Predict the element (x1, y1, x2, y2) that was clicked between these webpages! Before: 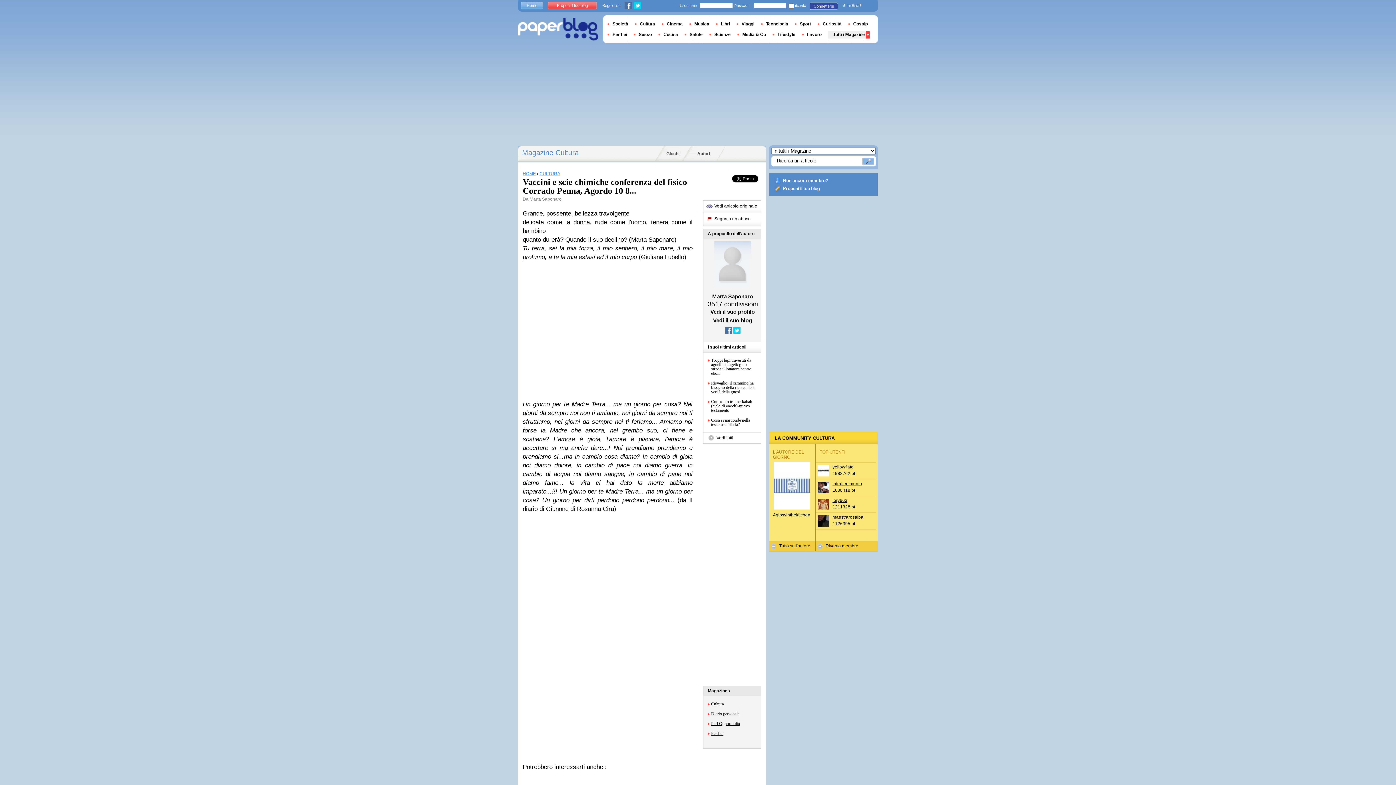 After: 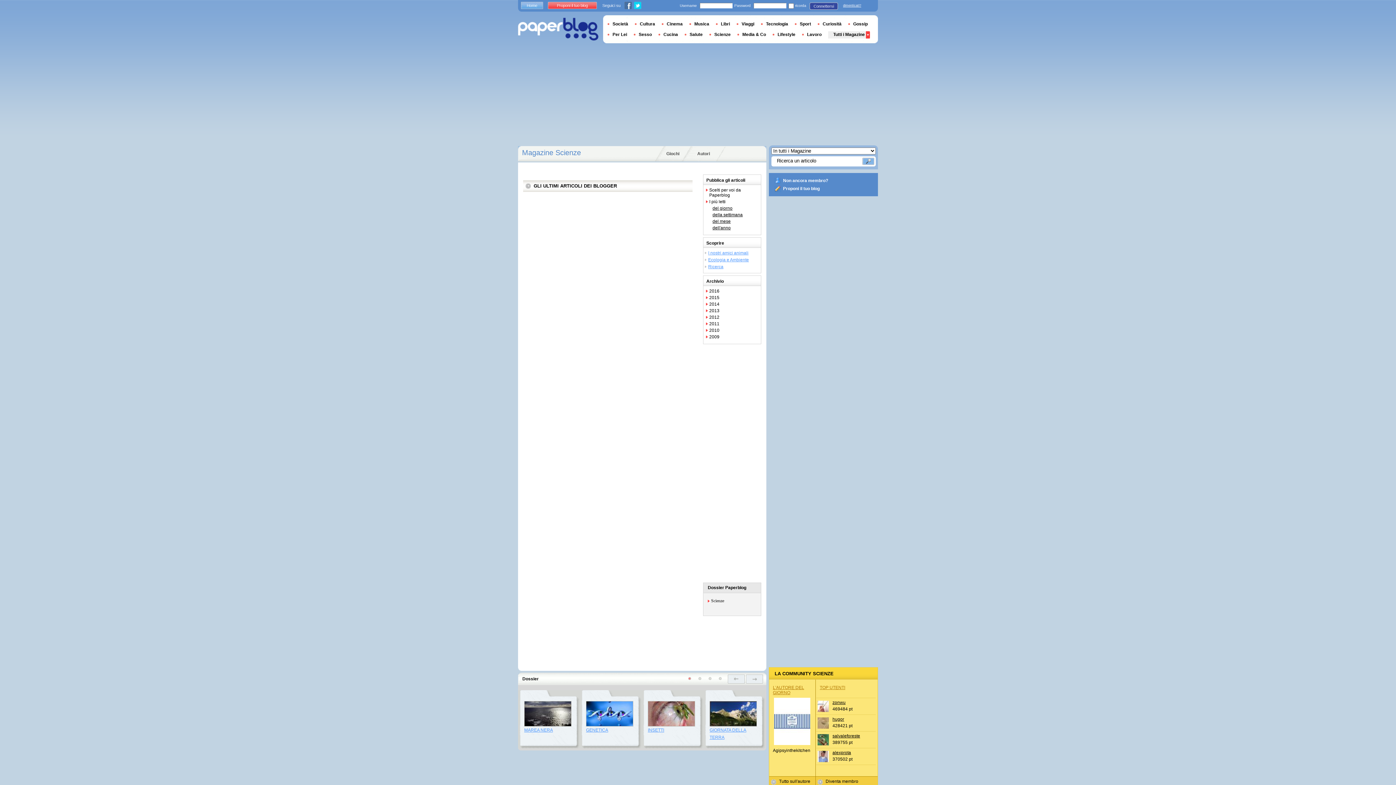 Action: label: Scienze bbox: (709, 32, 736, 37)